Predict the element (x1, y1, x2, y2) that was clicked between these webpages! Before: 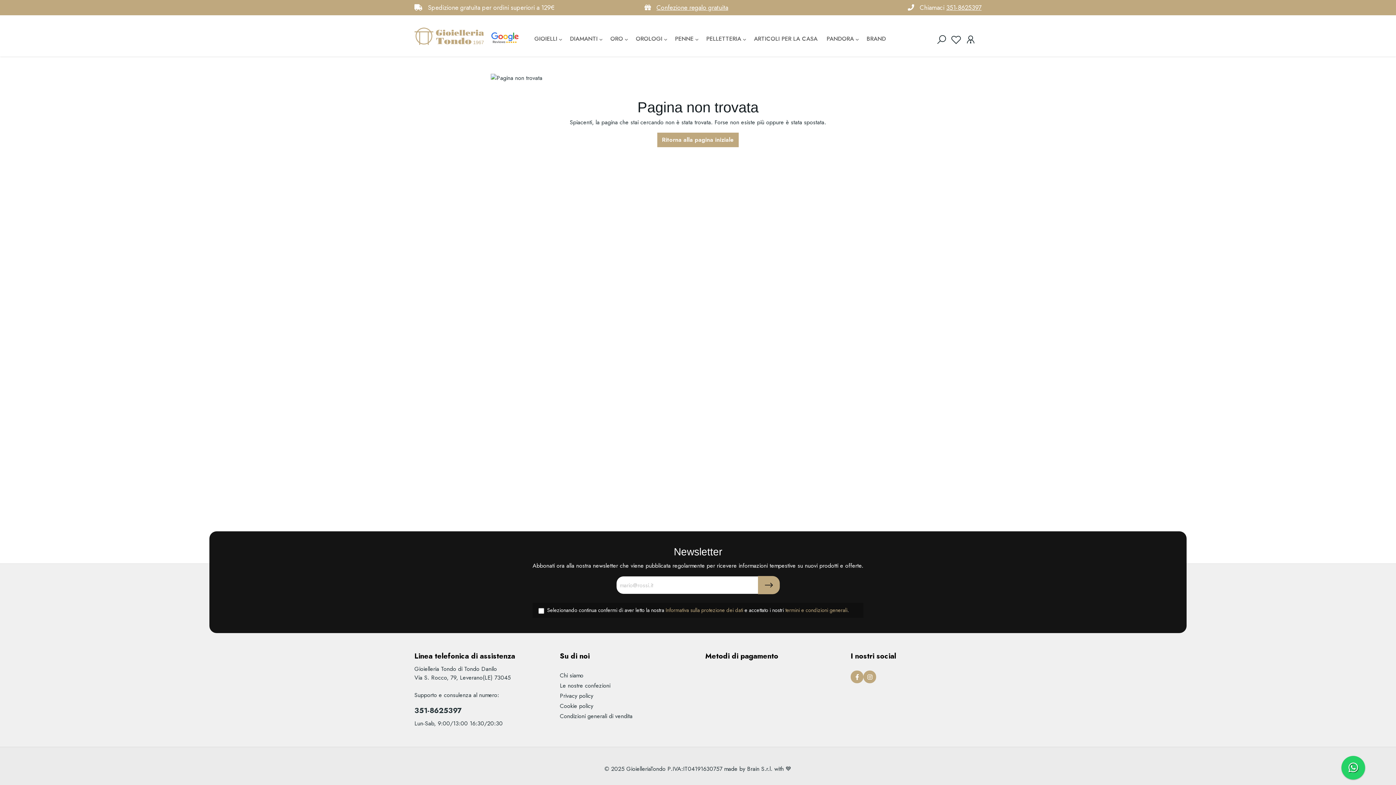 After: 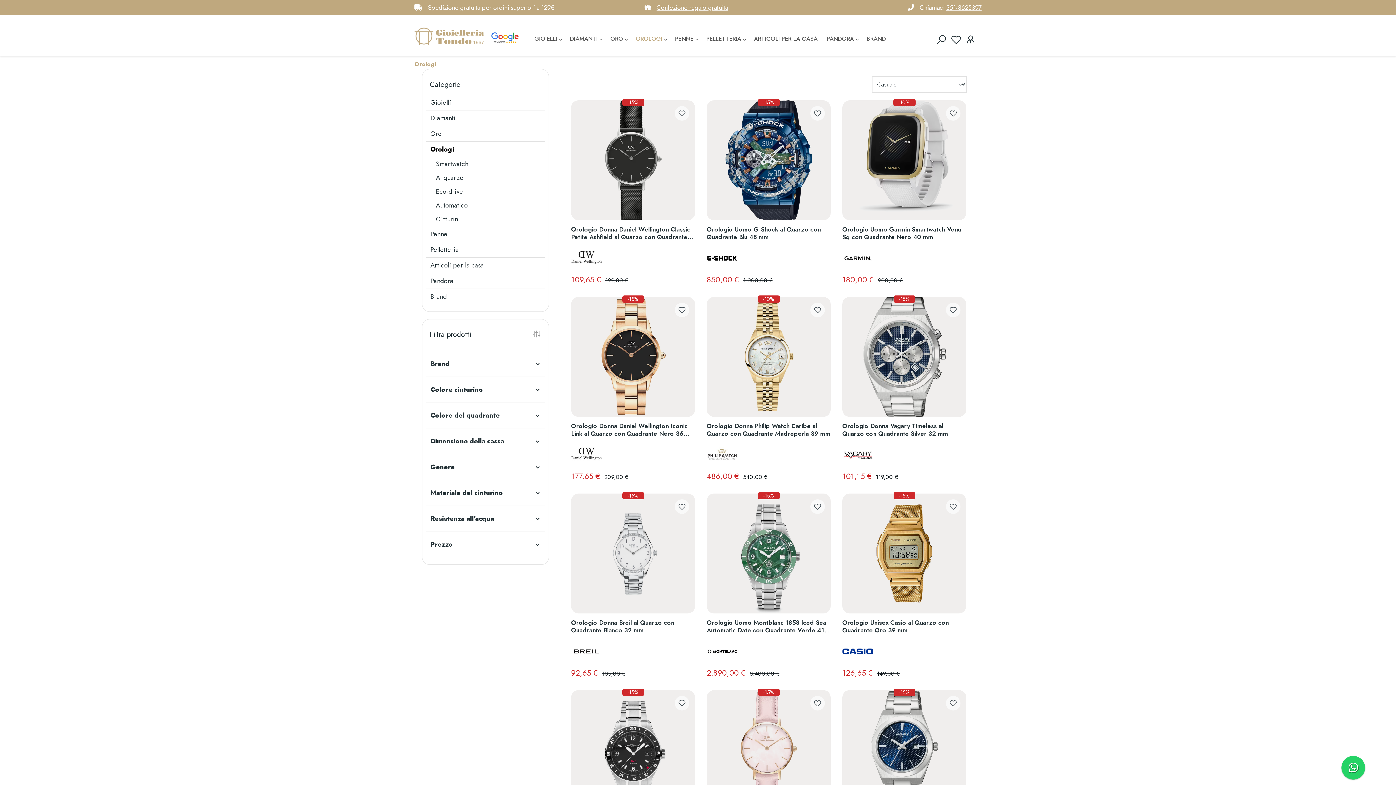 Action: label: OROLOGI bbox: (636, 31, 675, 47)